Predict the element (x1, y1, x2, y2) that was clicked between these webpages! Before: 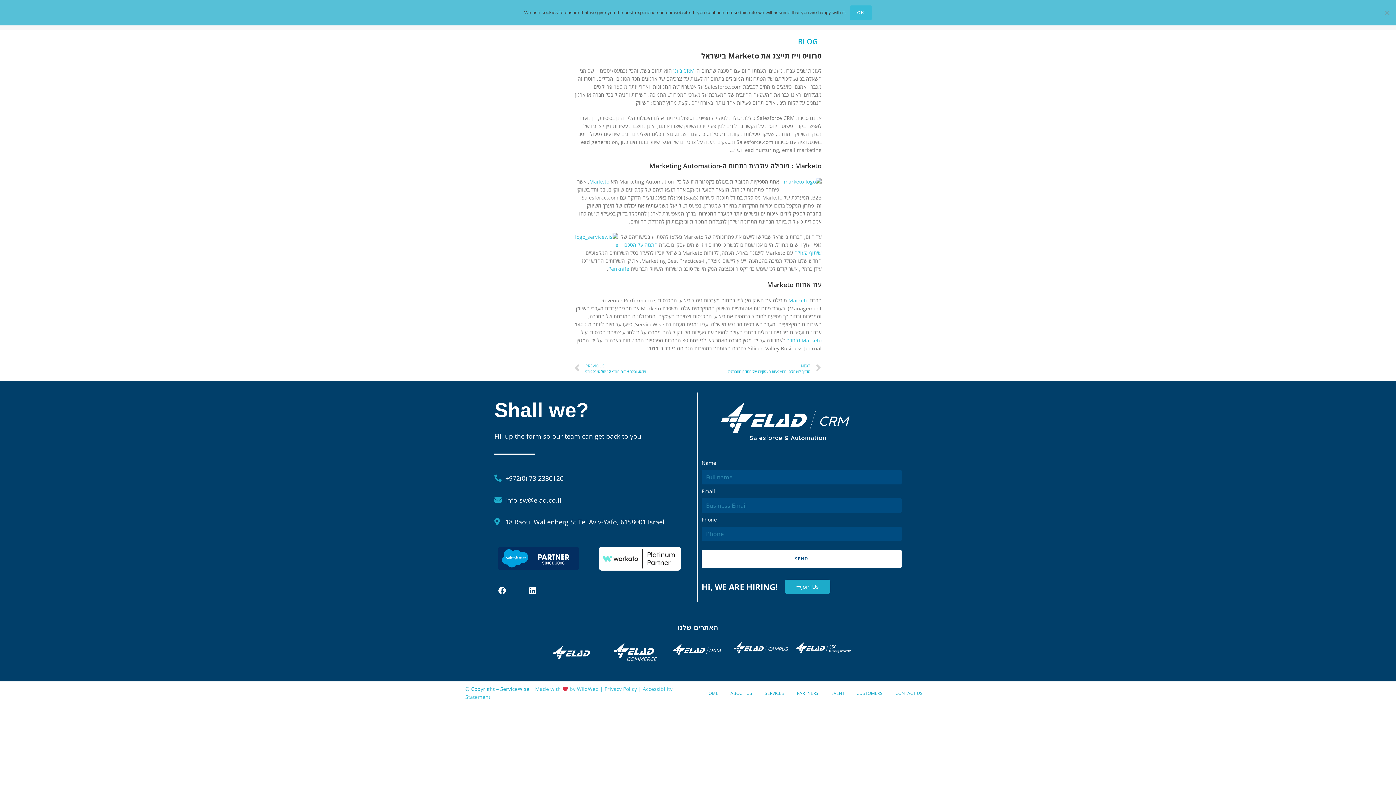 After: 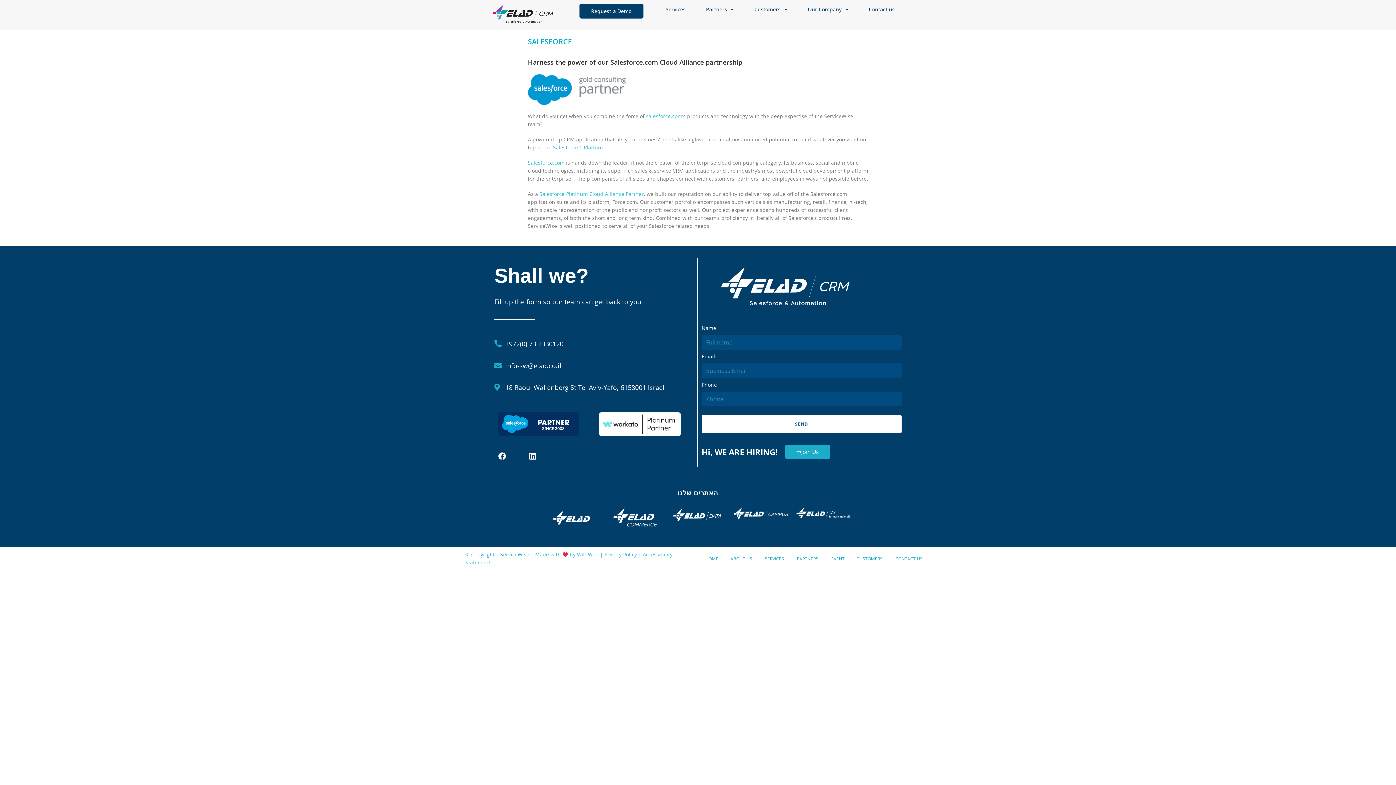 Action: bbox: (589, 546, 690, 571)